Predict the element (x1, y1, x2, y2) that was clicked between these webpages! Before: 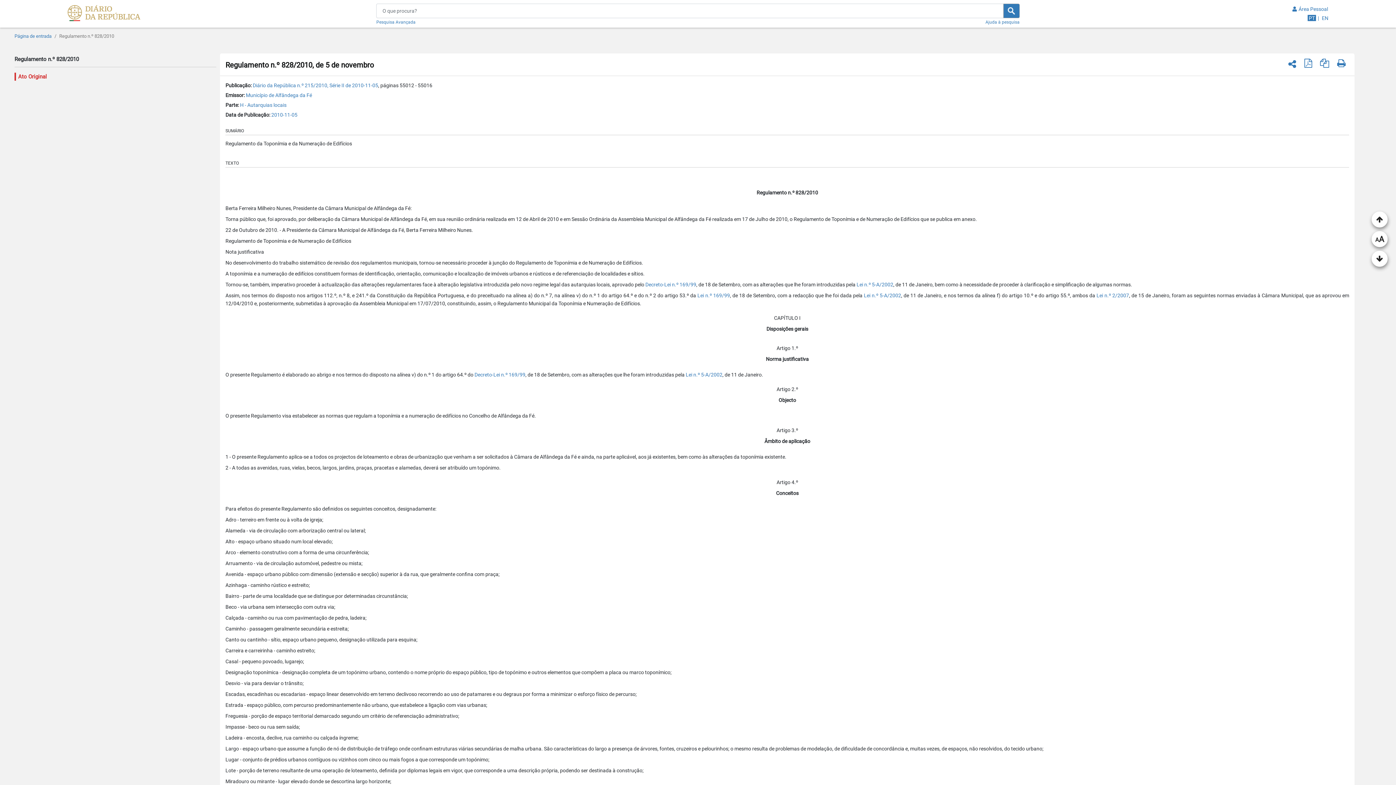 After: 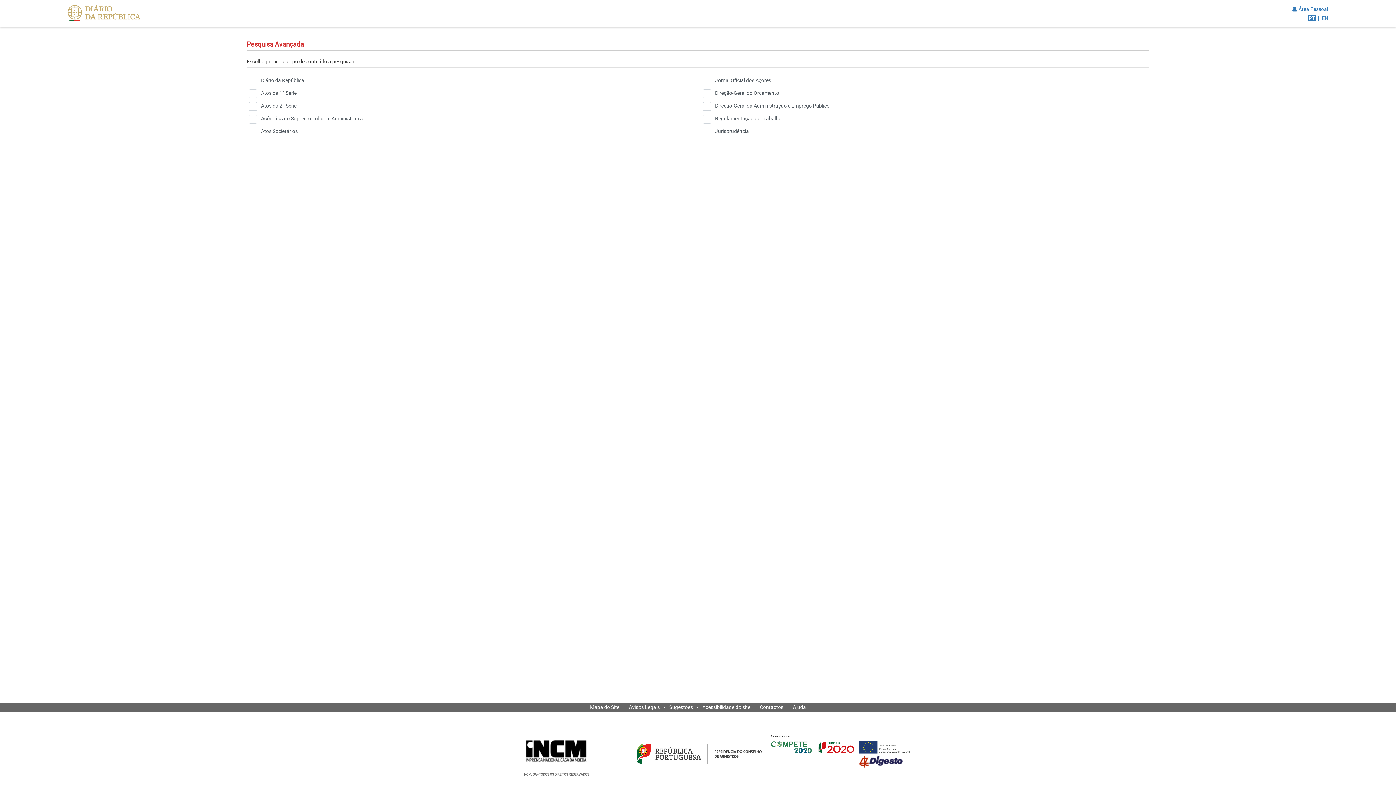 Action: label: Pesquisa Avançada bbox: (376, 18, 415, 24)